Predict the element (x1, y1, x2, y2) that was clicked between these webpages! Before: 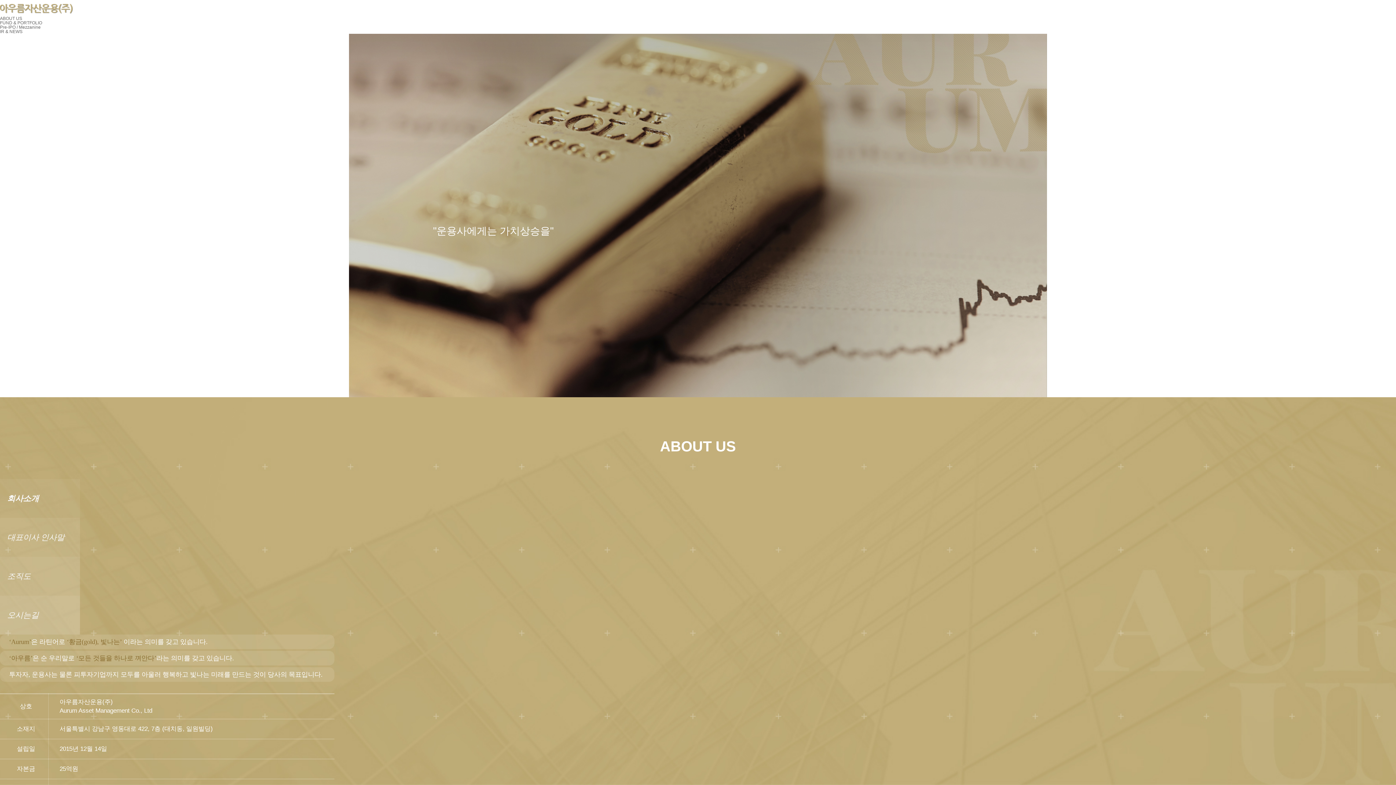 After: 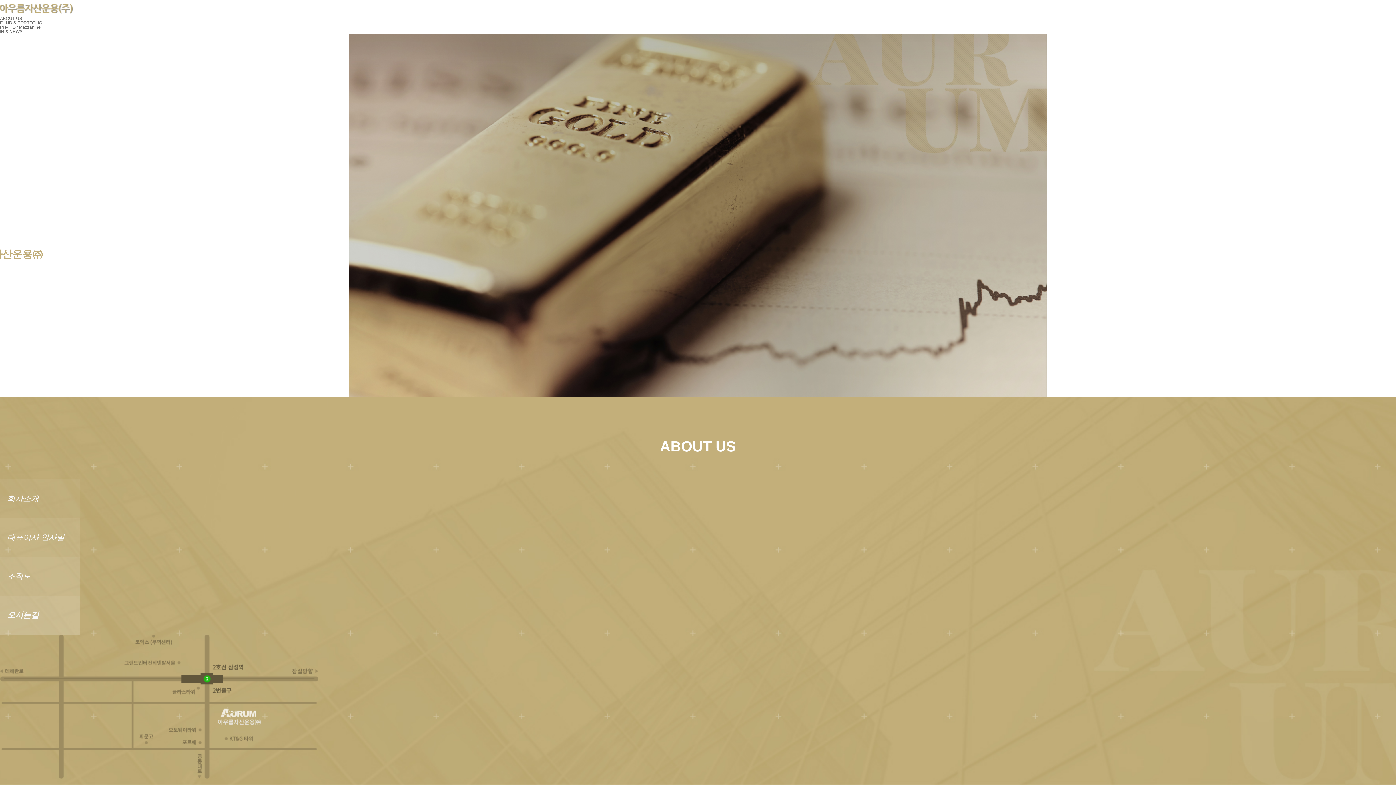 Action: bbox: (0, 596, 80, 634) label: 오시는길